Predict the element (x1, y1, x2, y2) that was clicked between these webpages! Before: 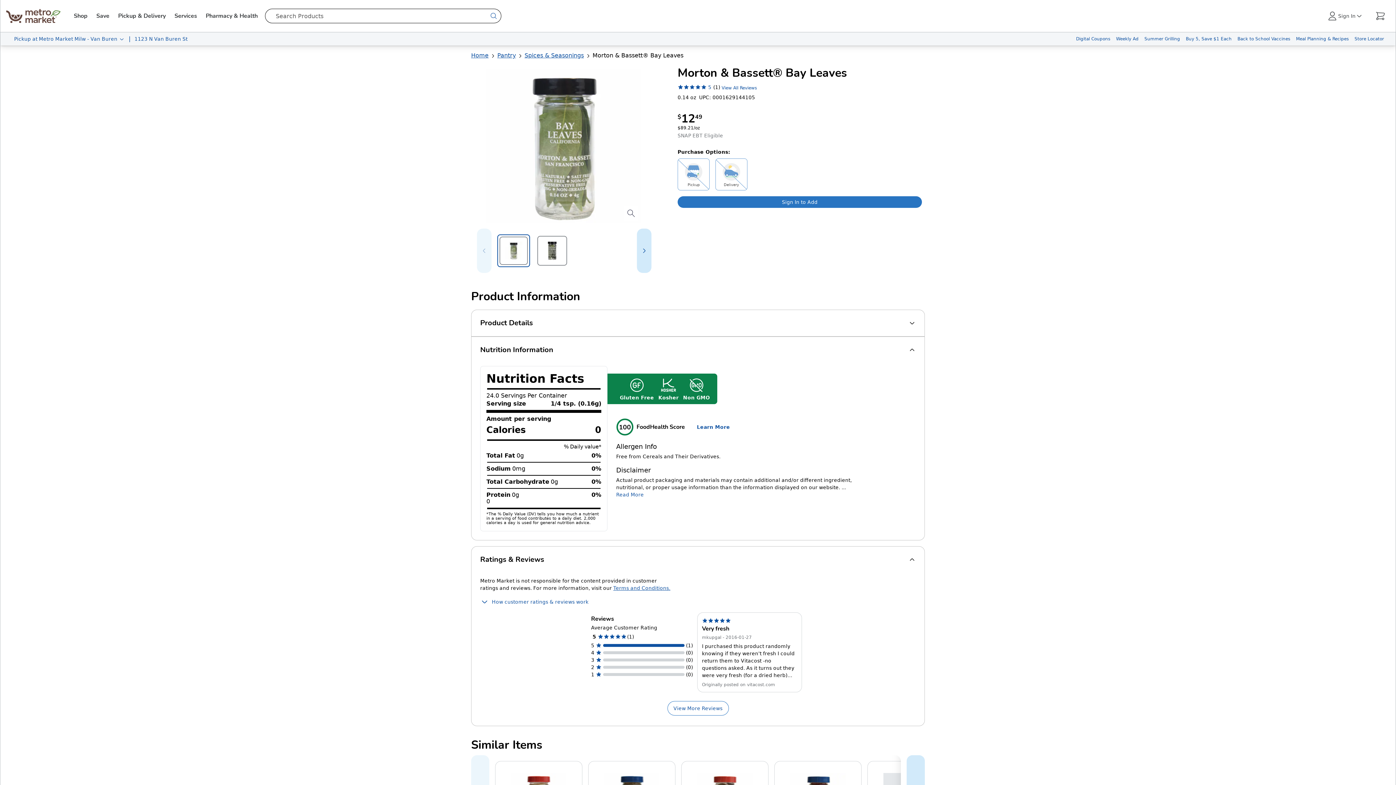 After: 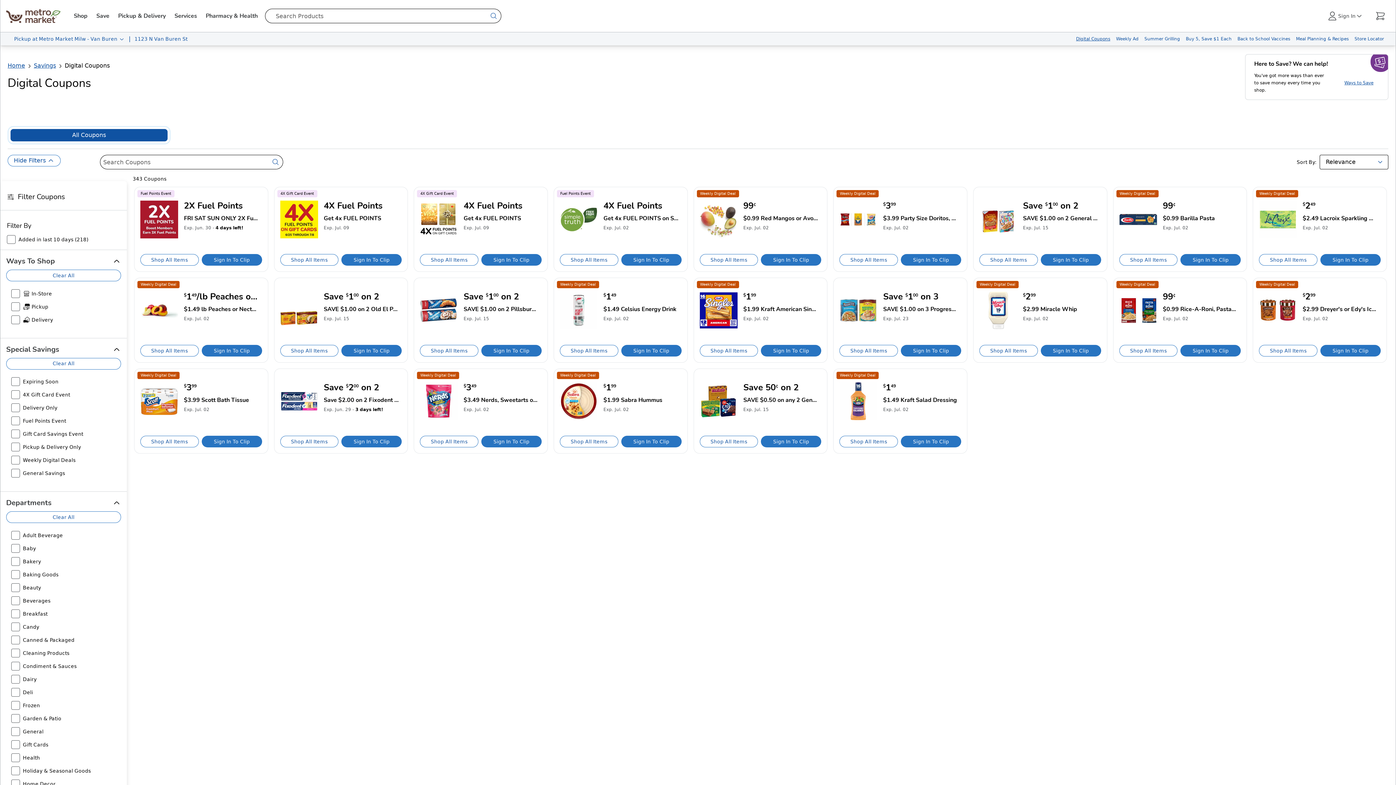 Action: bbox: (1073, 32, 1113, 45) label: Digital Coupons